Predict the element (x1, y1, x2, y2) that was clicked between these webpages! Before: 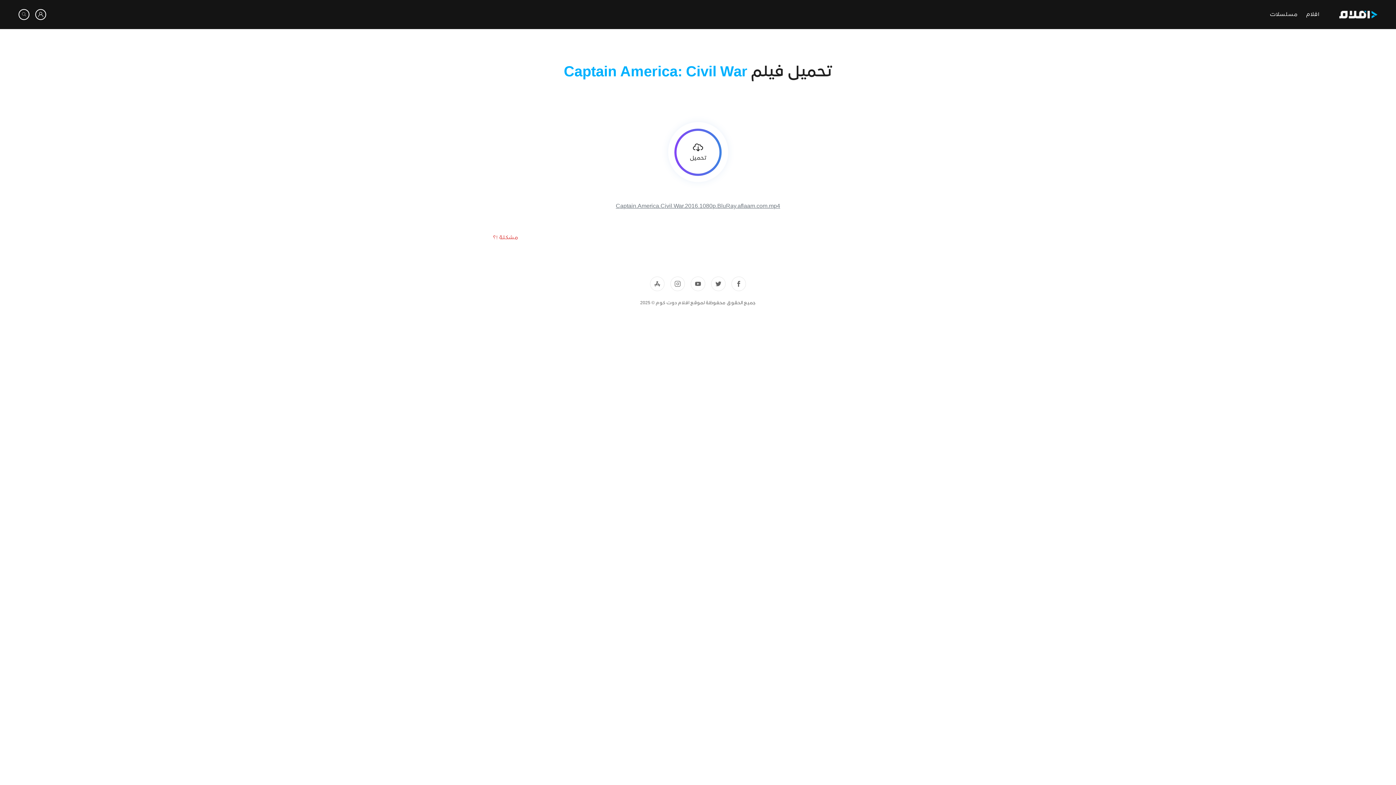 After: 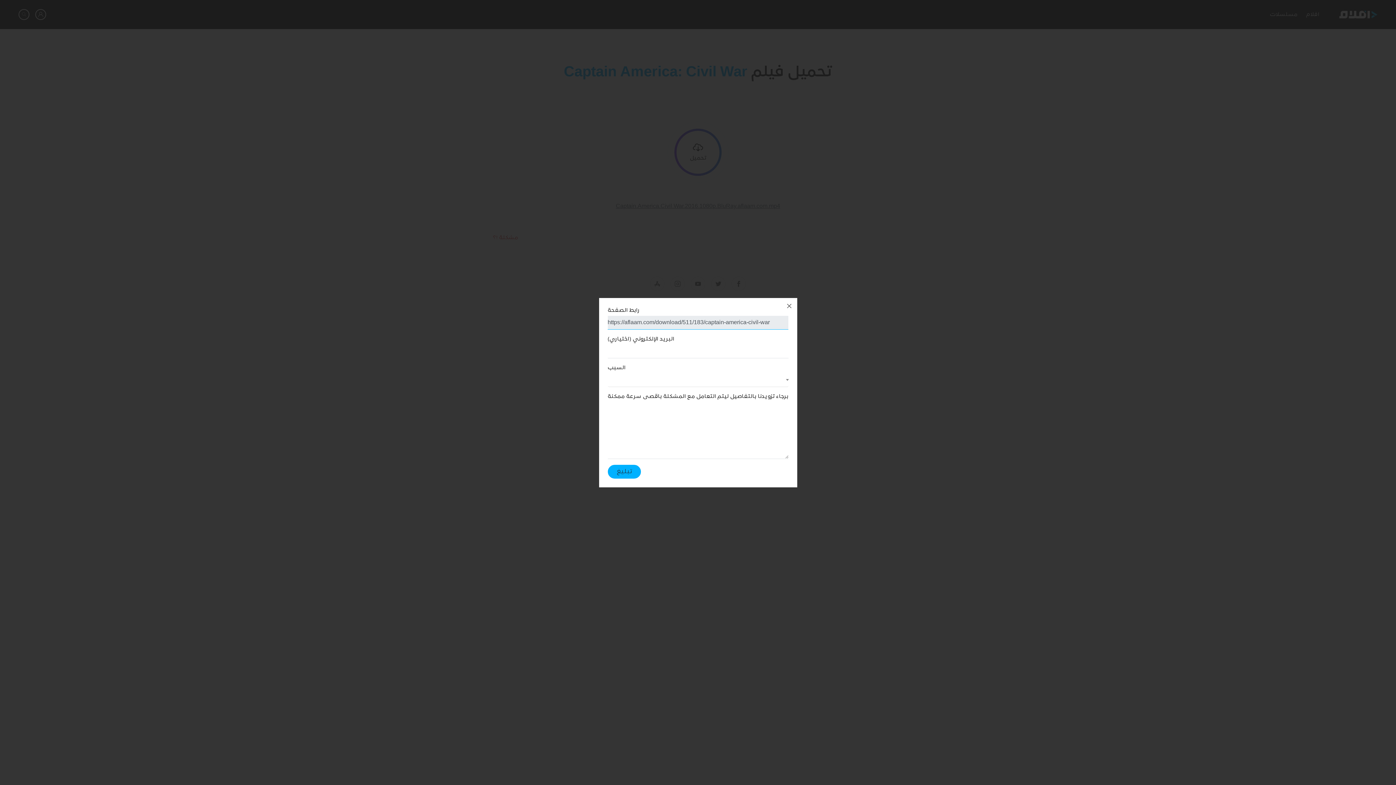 Action: bbox: (493, 234, 521, 241) label: مشكلة !؟